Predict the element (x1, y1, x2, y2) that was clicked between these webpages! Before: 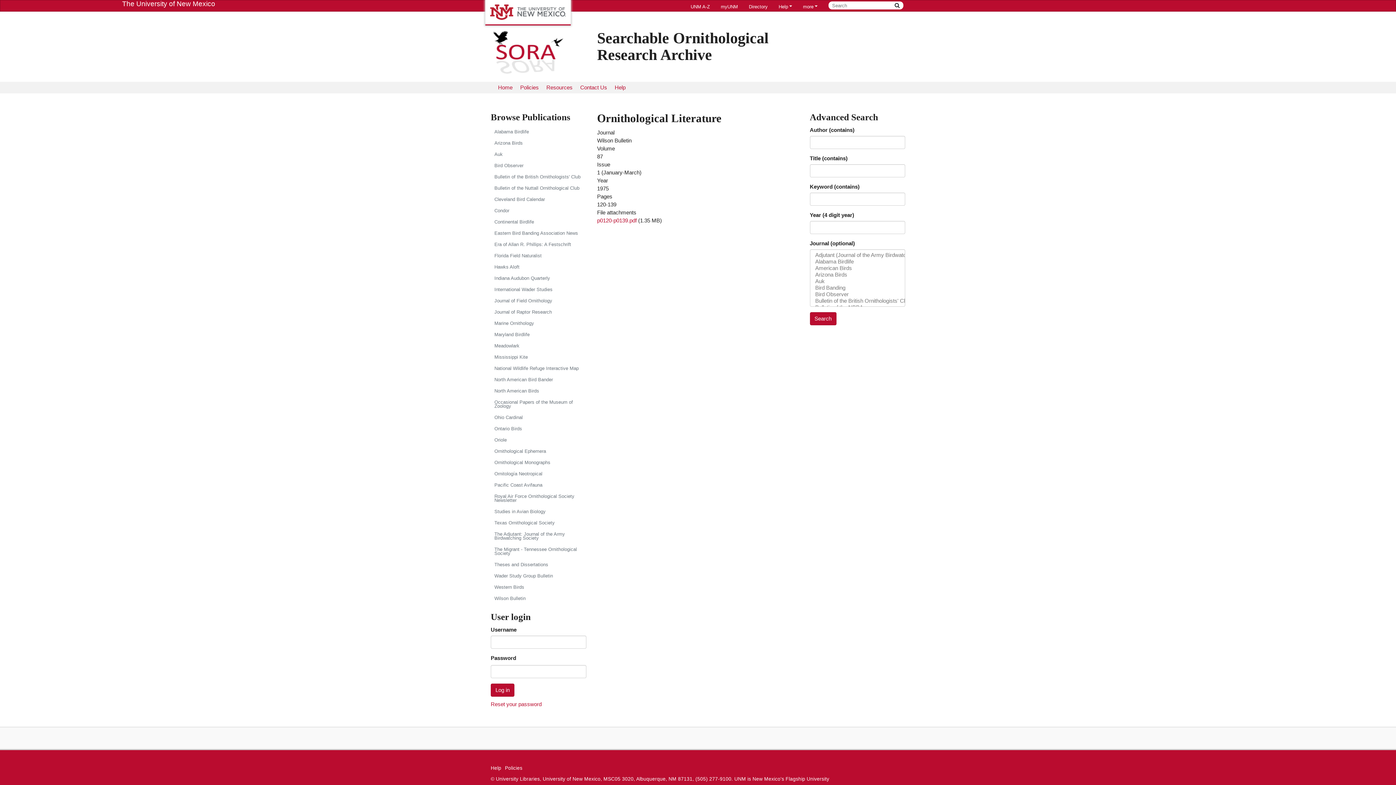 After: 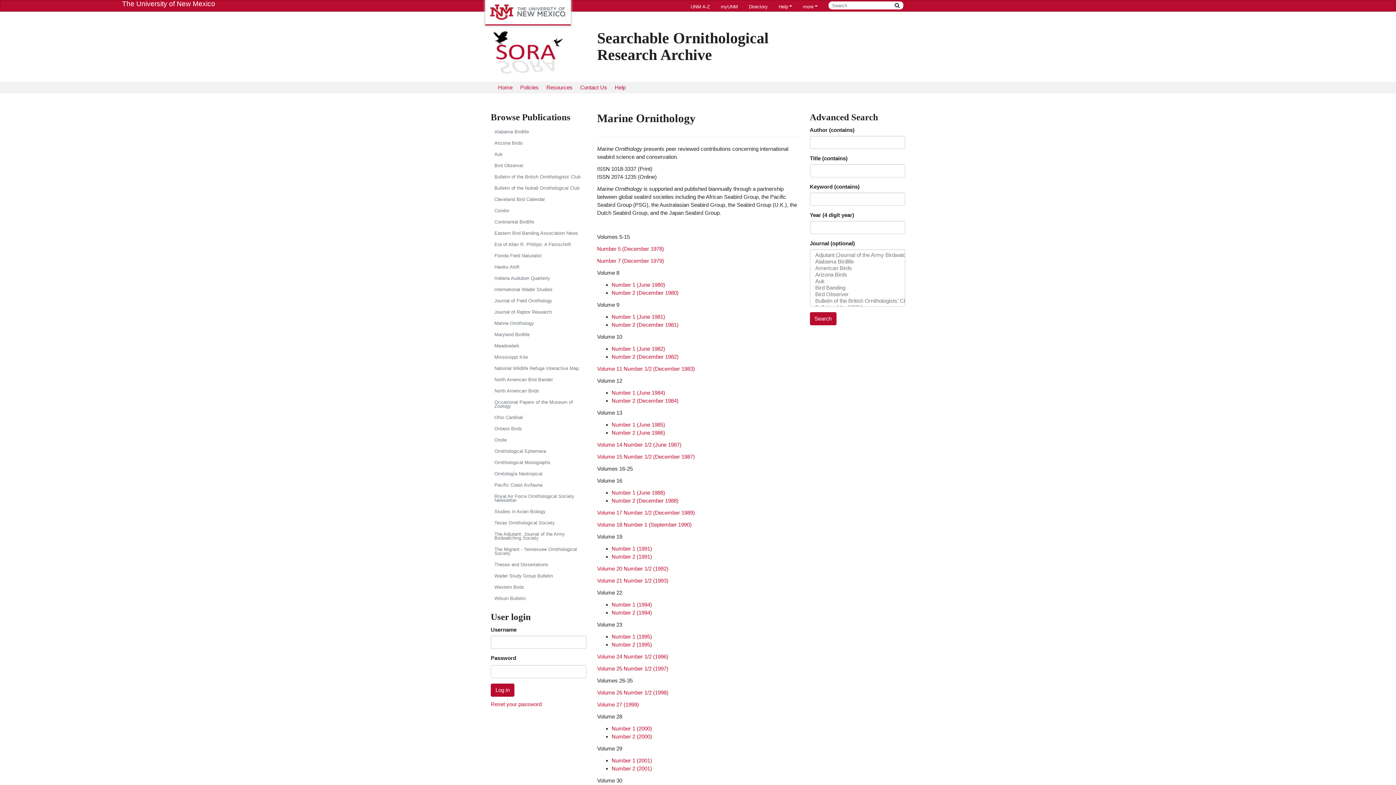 Action: bbox: (490, 317, 586, 329) label: Marine Ornithology